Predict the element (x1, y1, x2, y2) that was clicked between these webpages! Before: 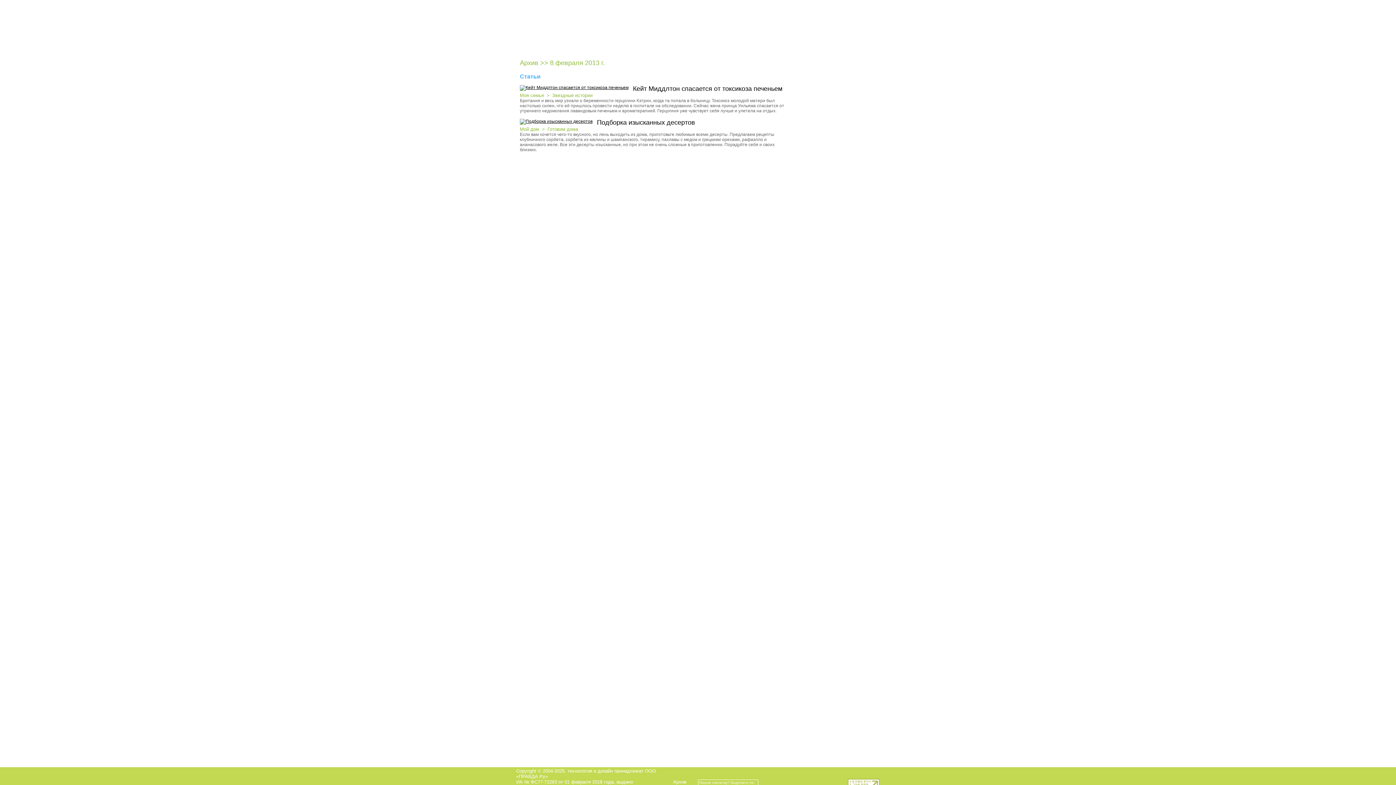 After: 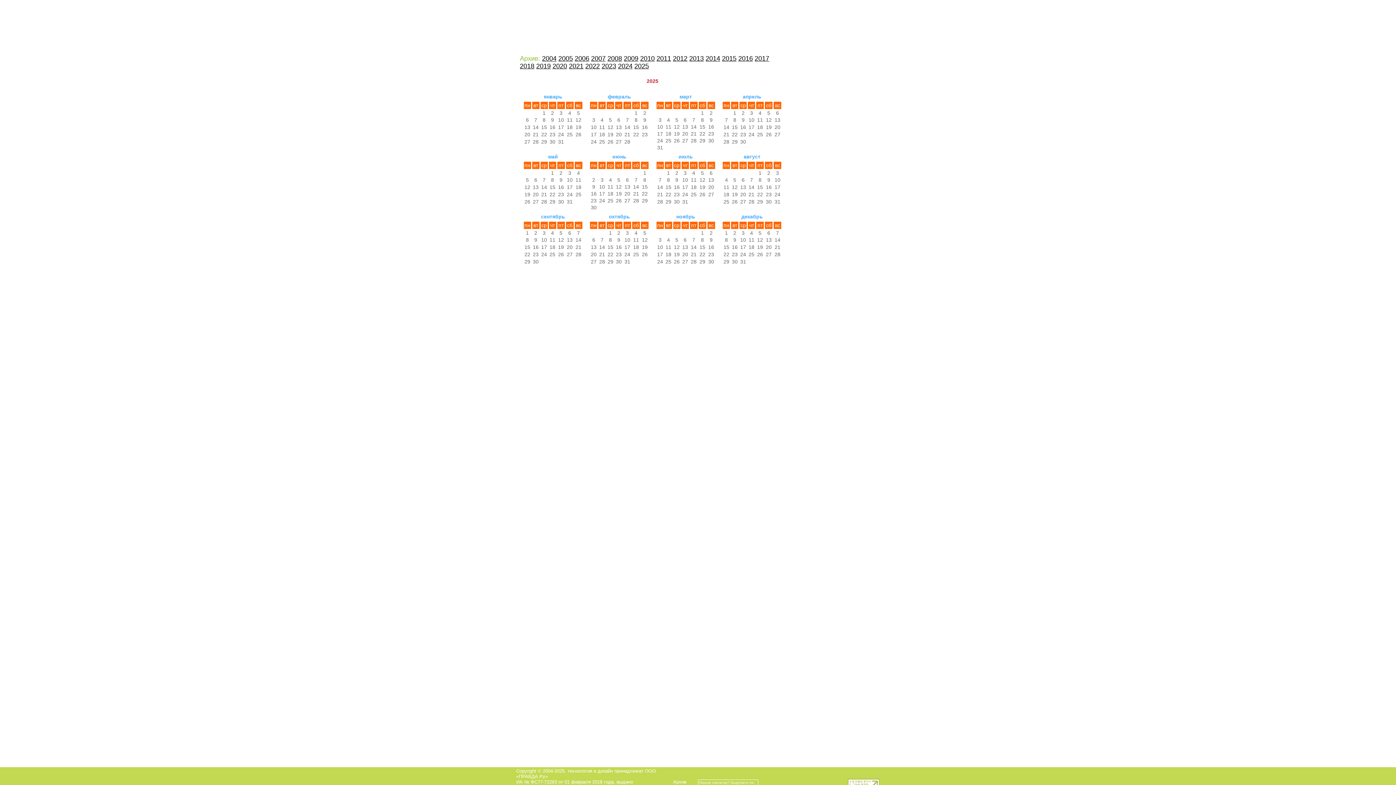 Action: bbox: (520, 59, 538, 66) label: Архив